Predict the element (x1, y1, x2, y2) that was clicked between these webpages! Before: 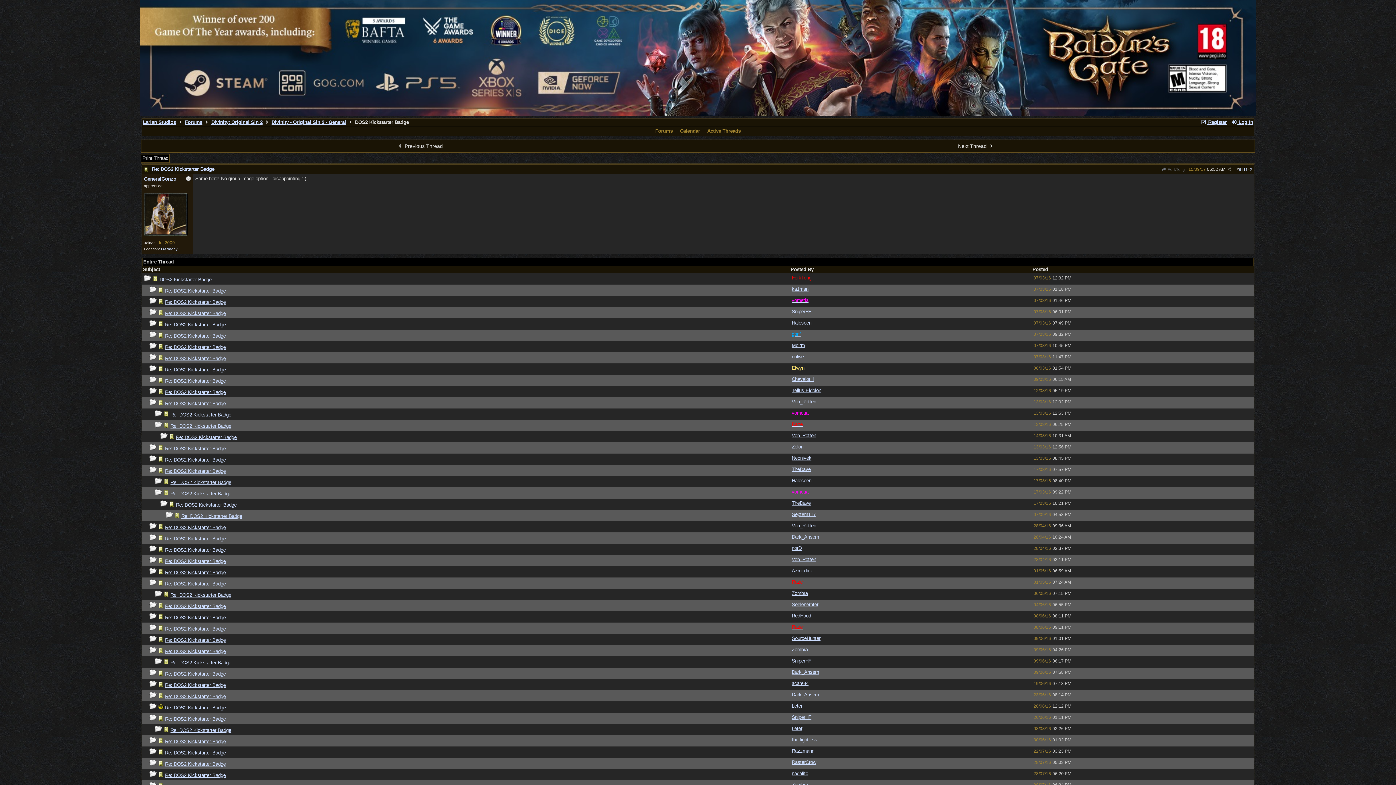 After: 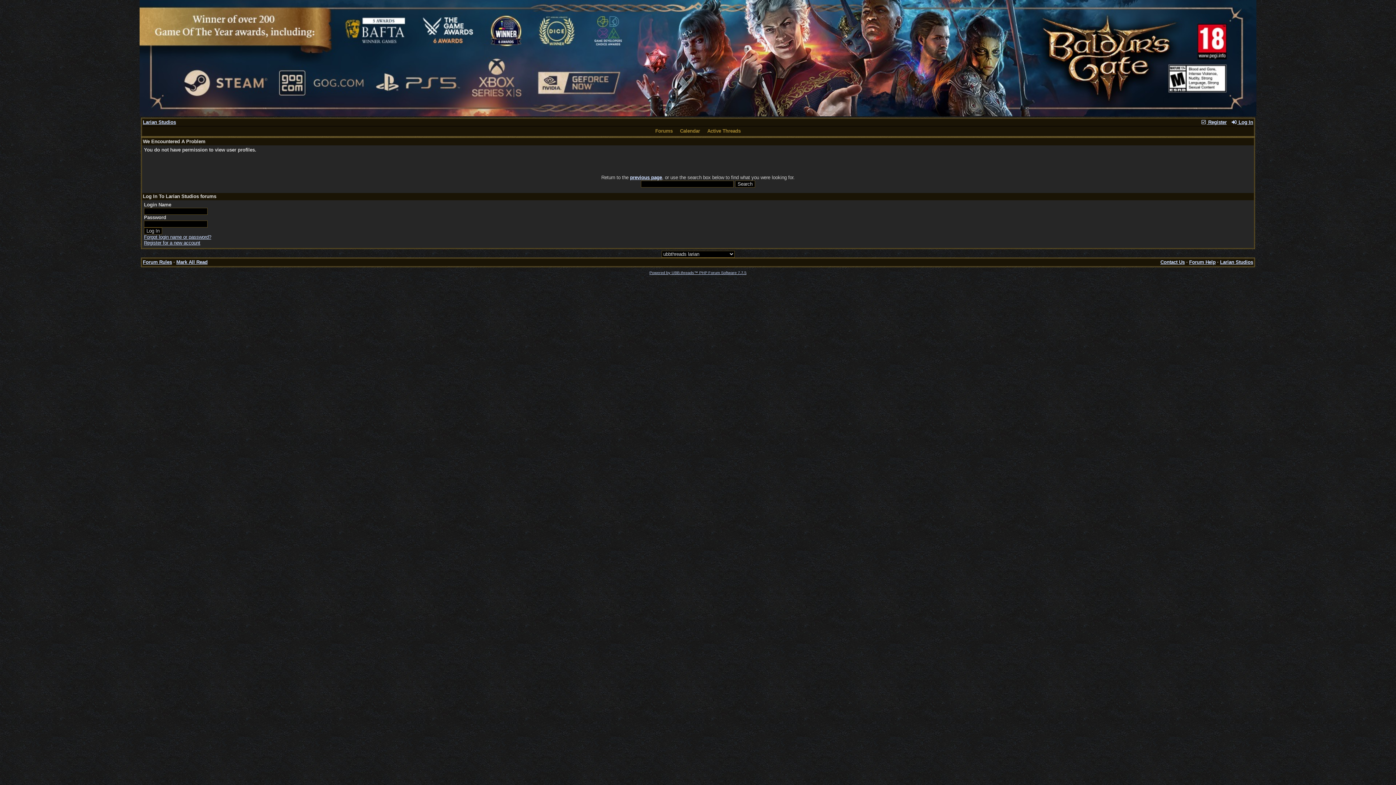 Action: bbox: (792, 636, 820, 641) label: SourceHunter